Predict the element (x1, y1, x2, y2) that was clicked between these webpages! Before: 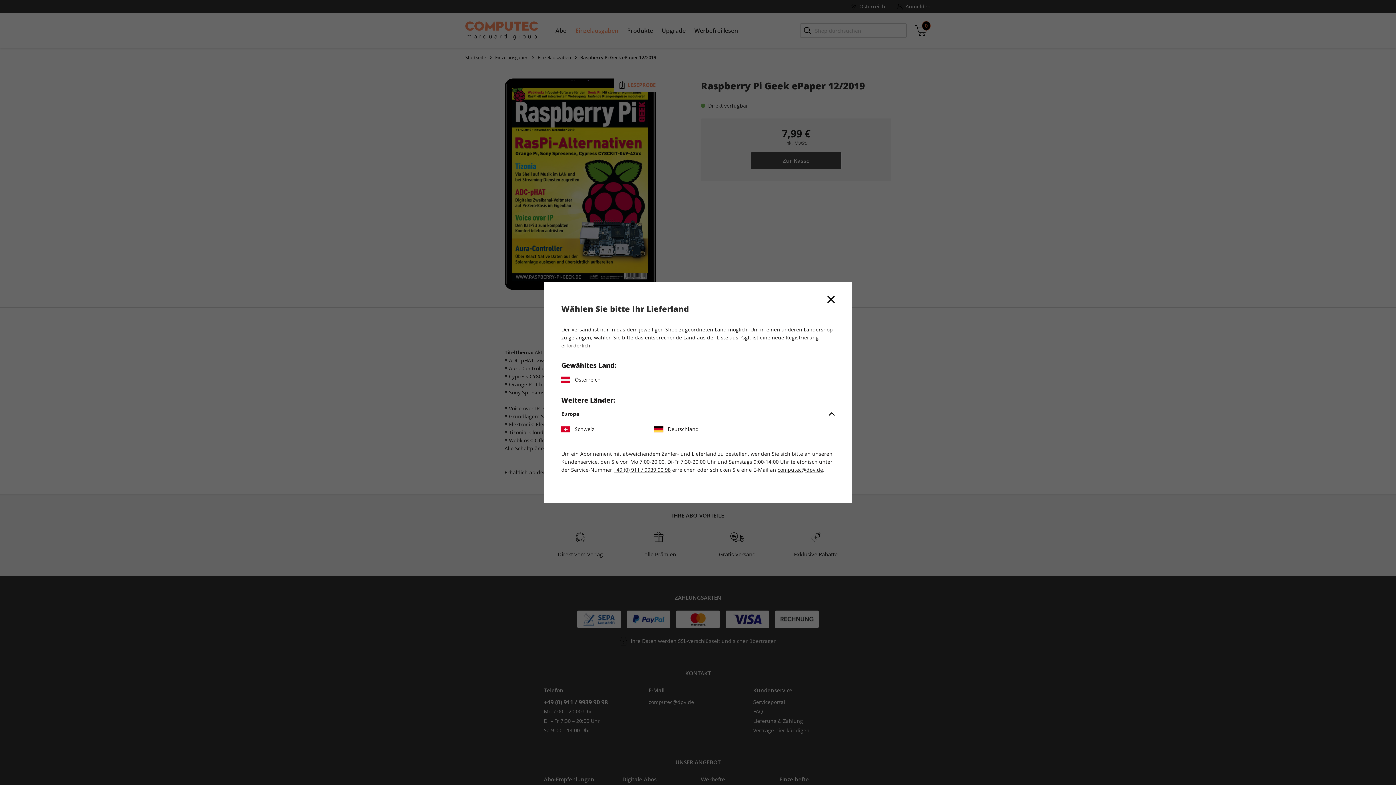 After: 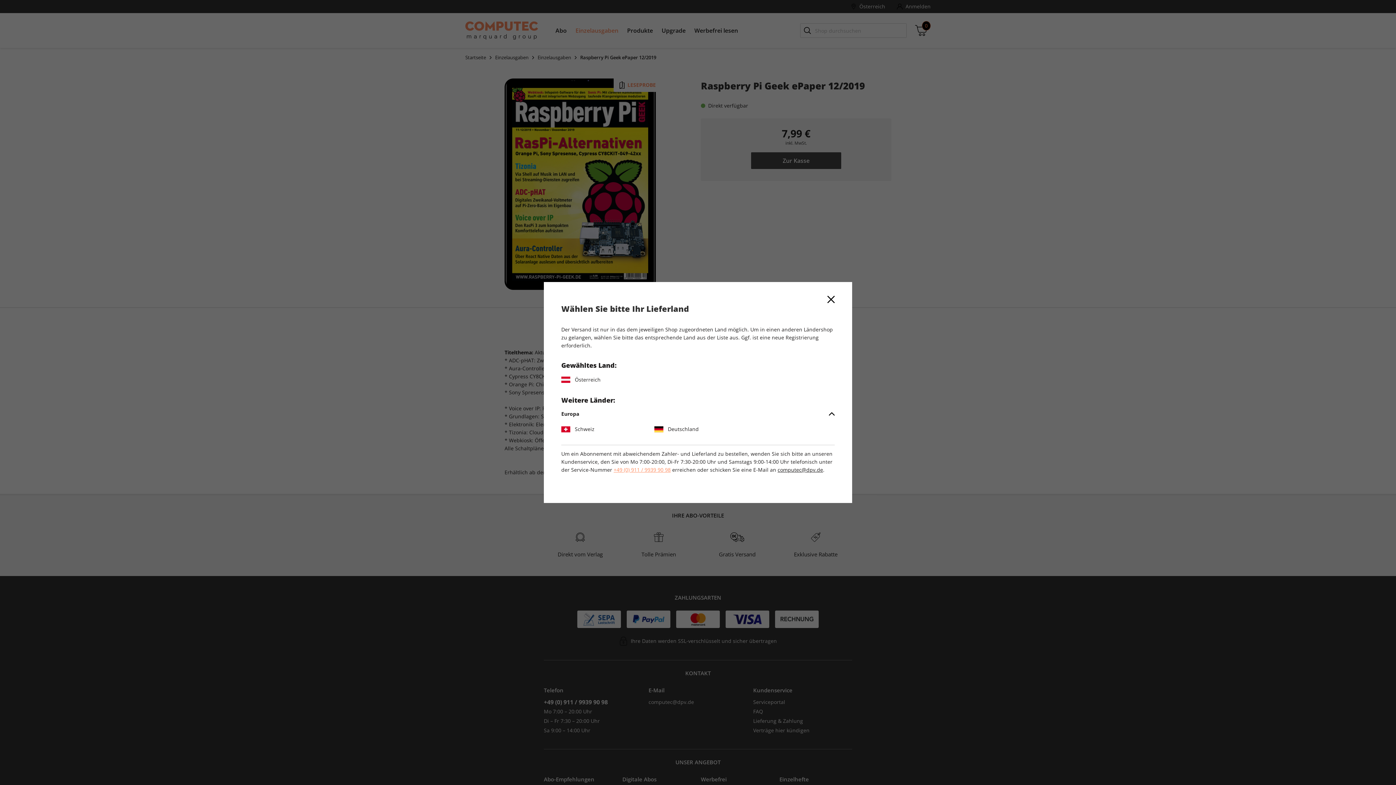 Action: label: +49 (0) 911 / 9939 90 98 bbox: (613, 466, 670, 473)